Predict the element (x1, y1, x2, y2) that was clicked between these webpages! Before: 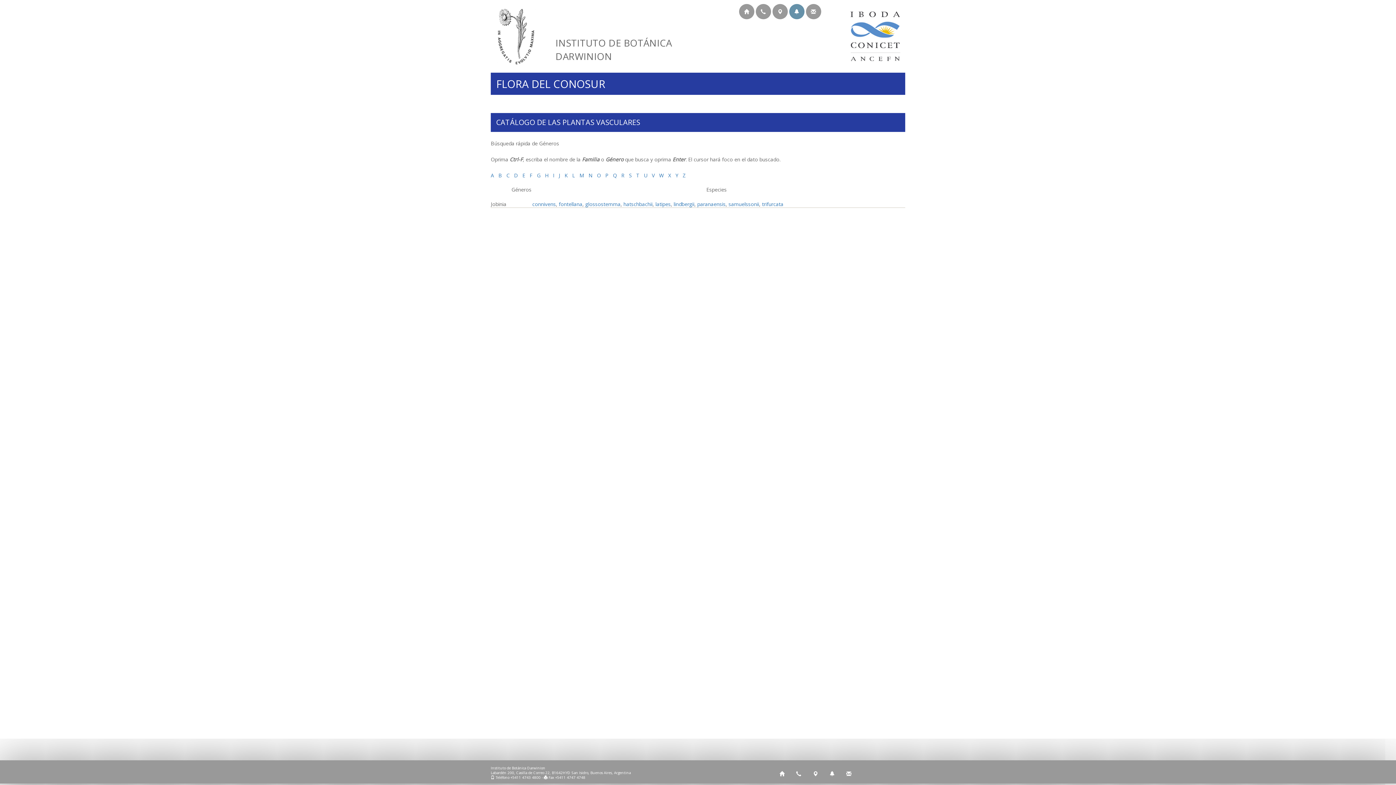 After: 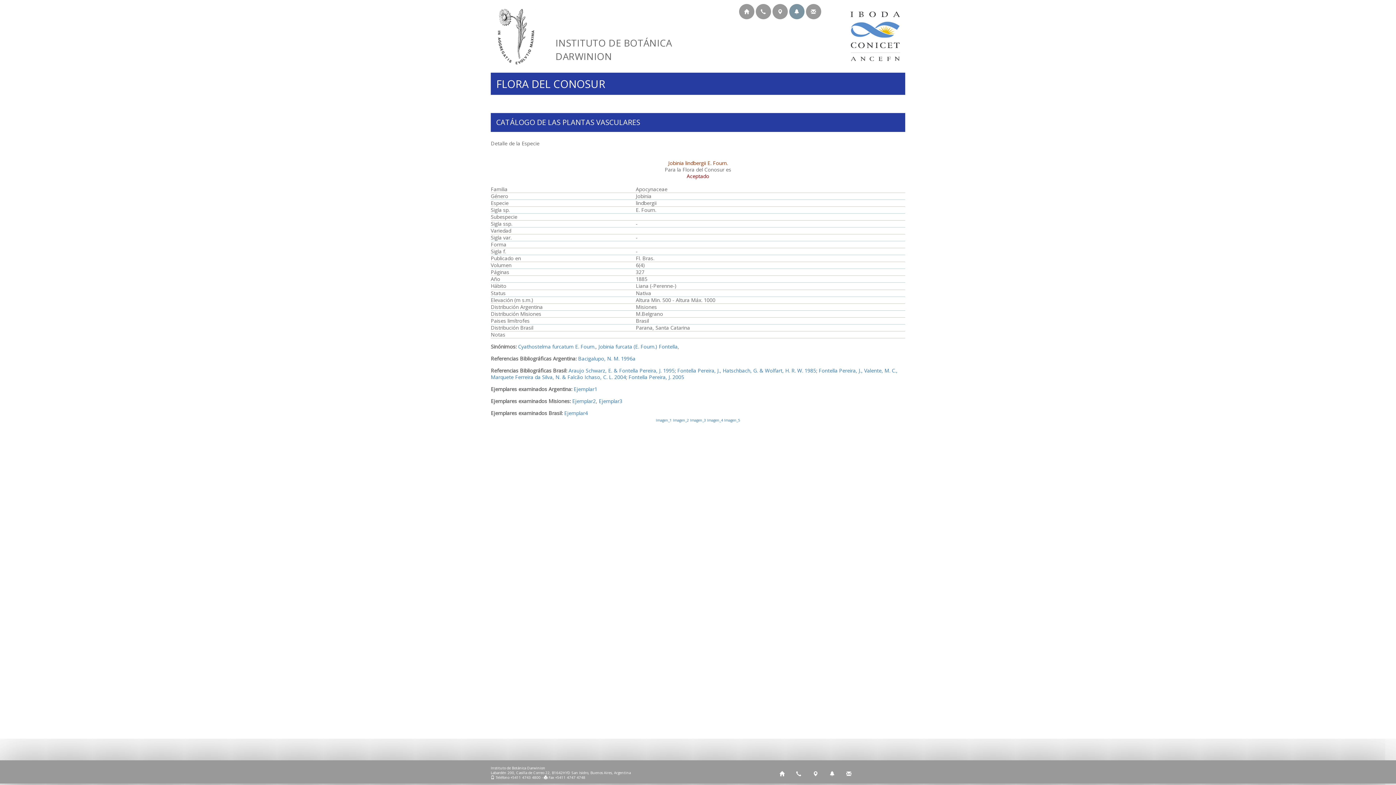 Action: label: lindbergii bbox: (673, 200, 694, 207)